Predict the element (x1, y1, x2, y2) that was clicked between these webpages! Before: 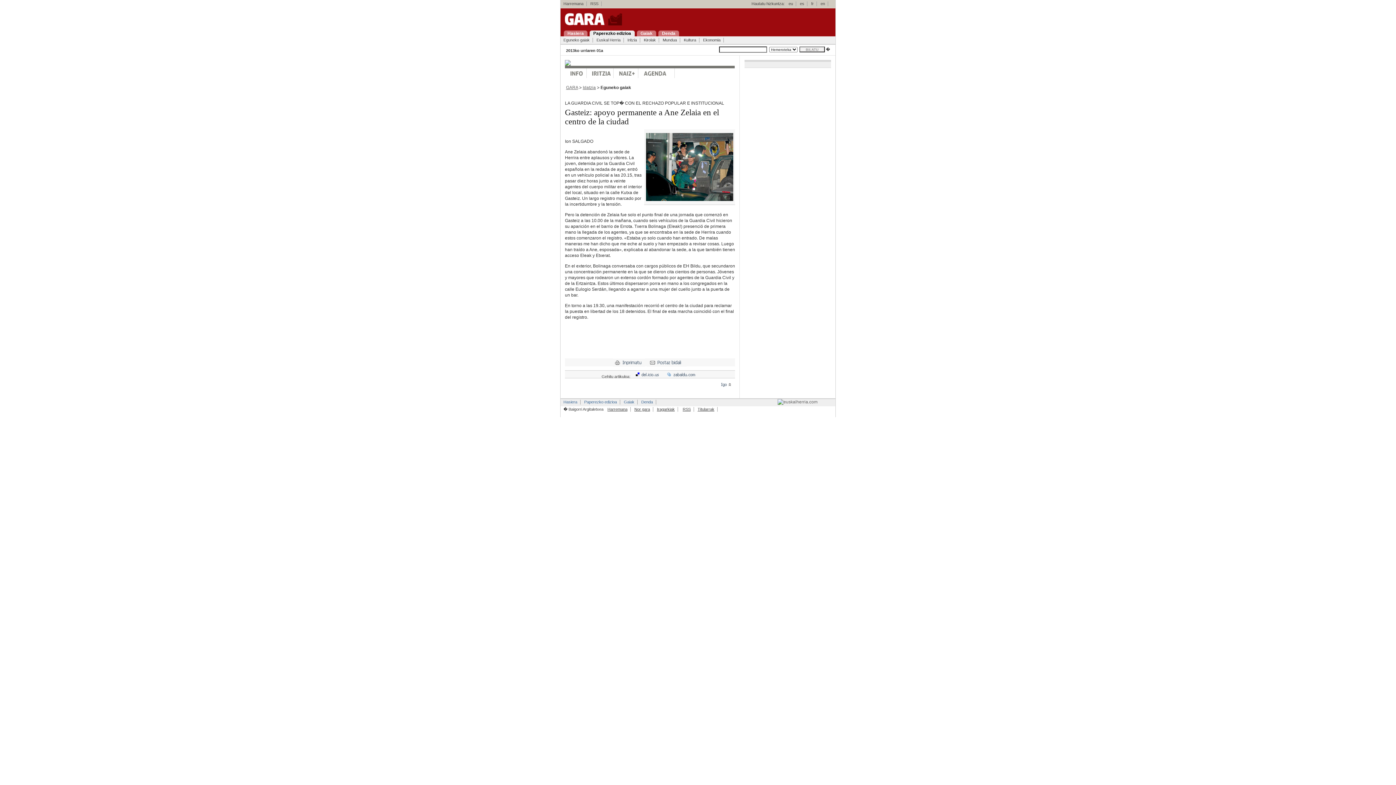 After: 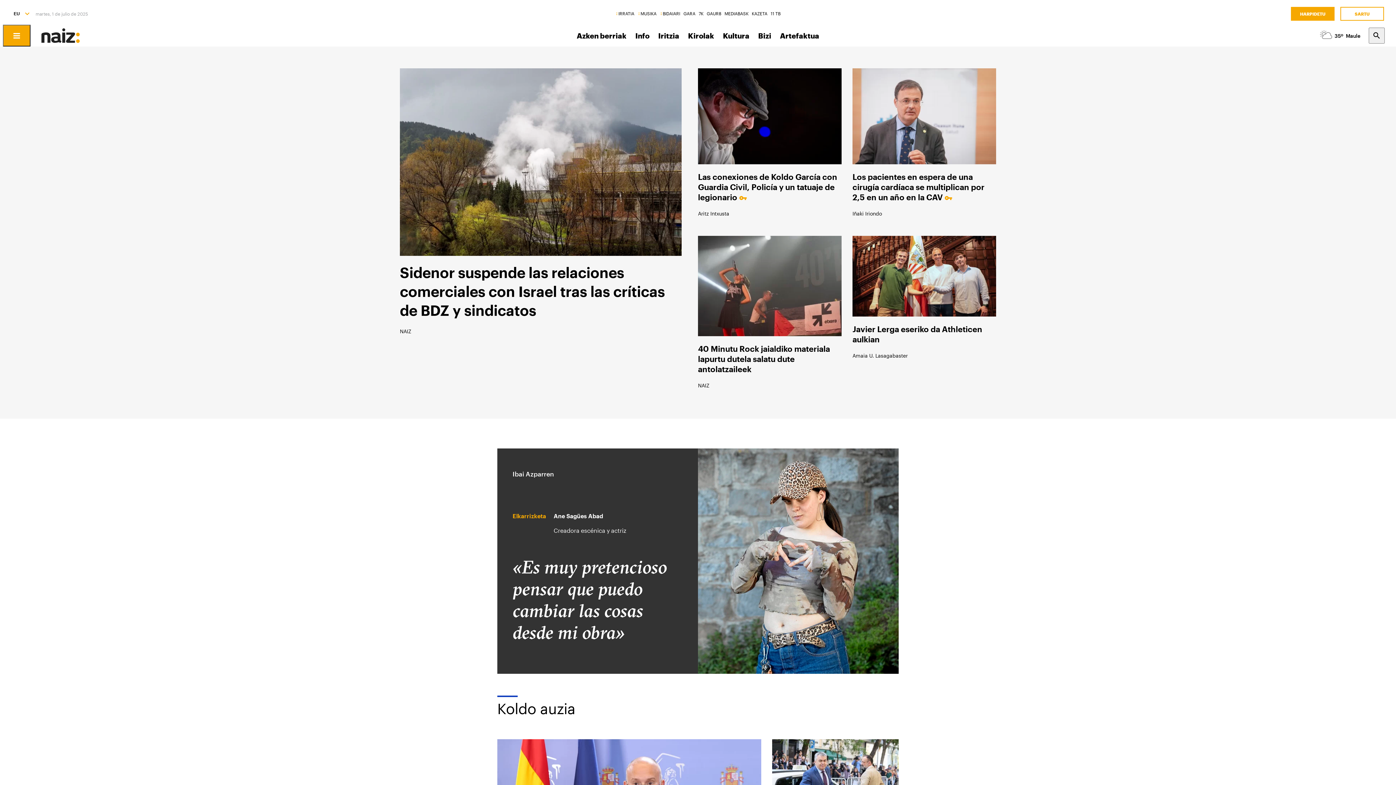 Action: bbox: (565, 61, 570, 66)